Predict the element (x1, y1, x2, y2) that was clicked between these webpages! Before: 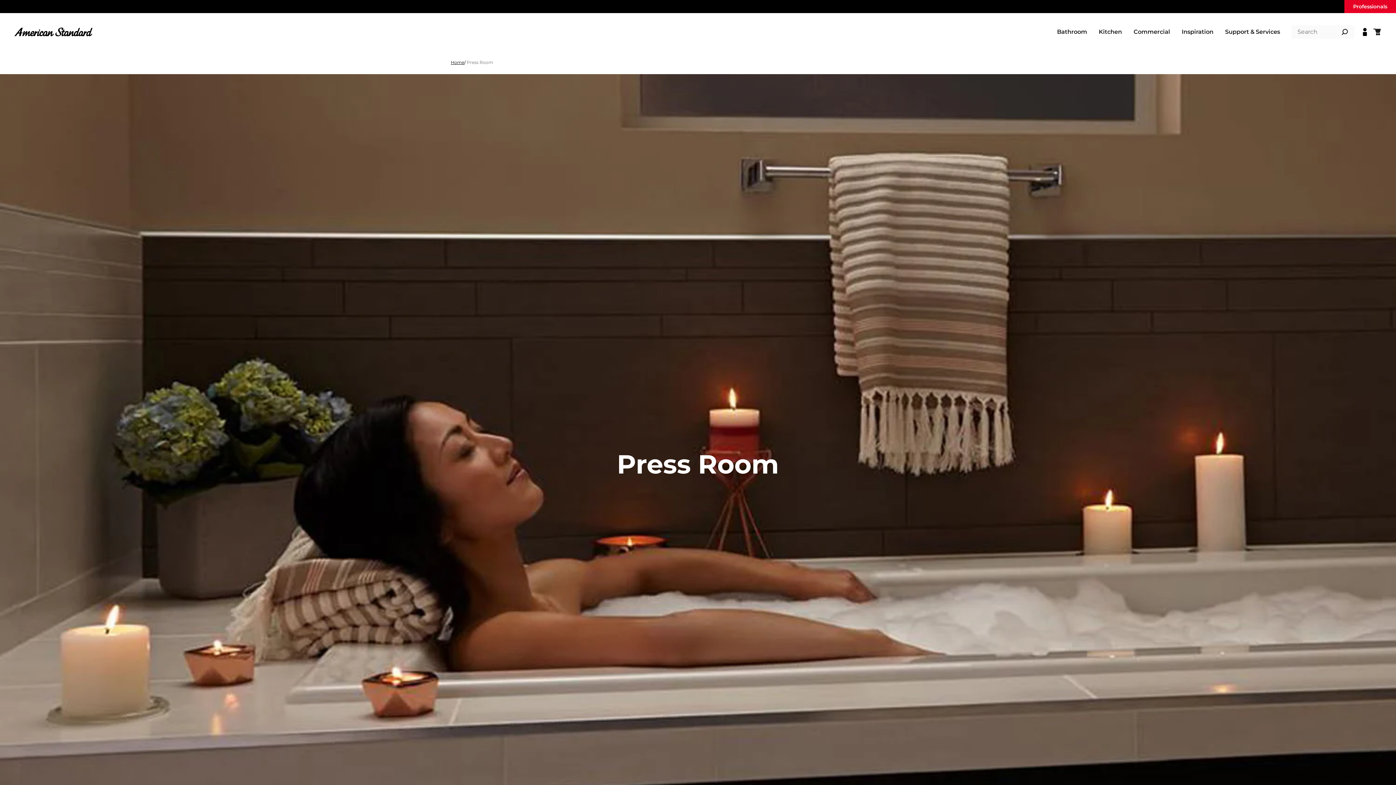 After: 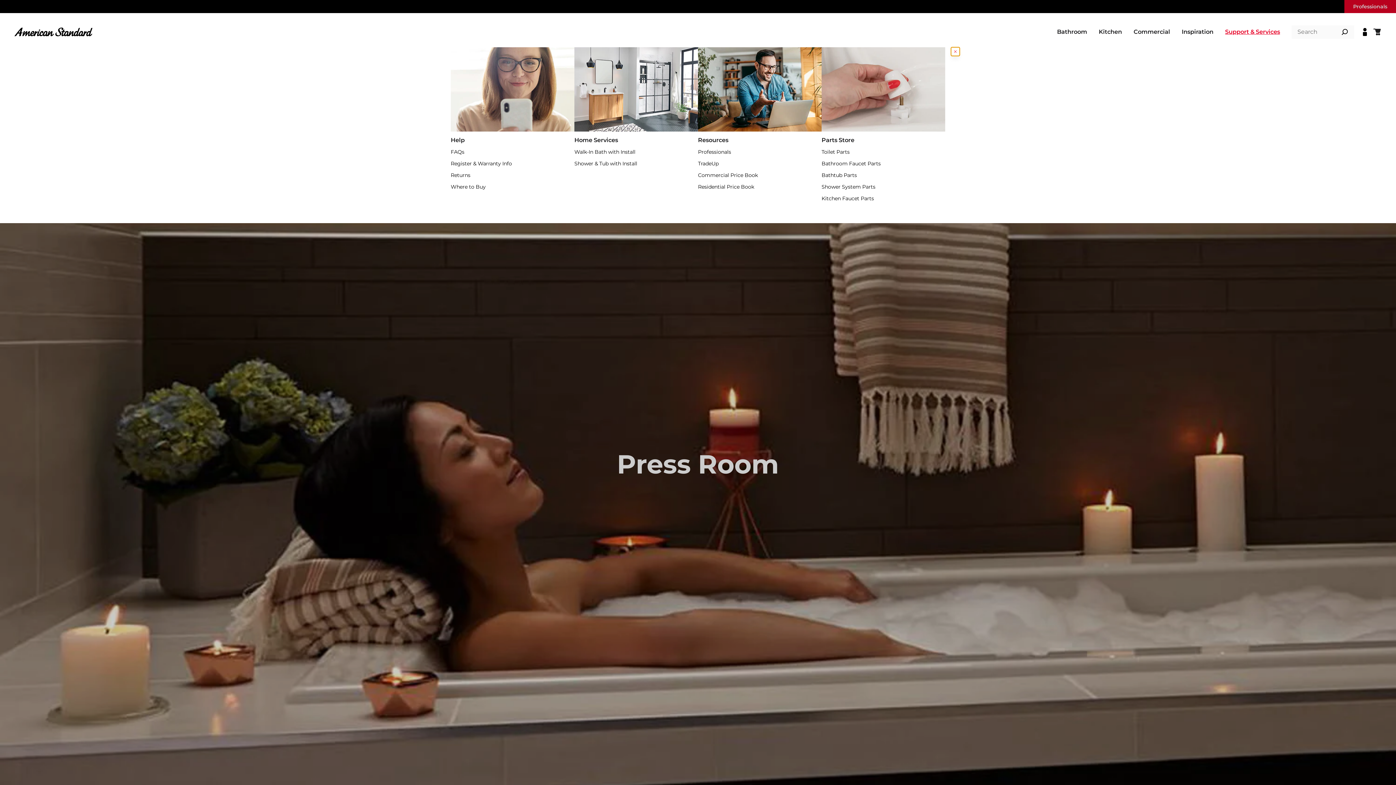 Action: bbox: (1225, 27, 1280, 36) label: Support & Services